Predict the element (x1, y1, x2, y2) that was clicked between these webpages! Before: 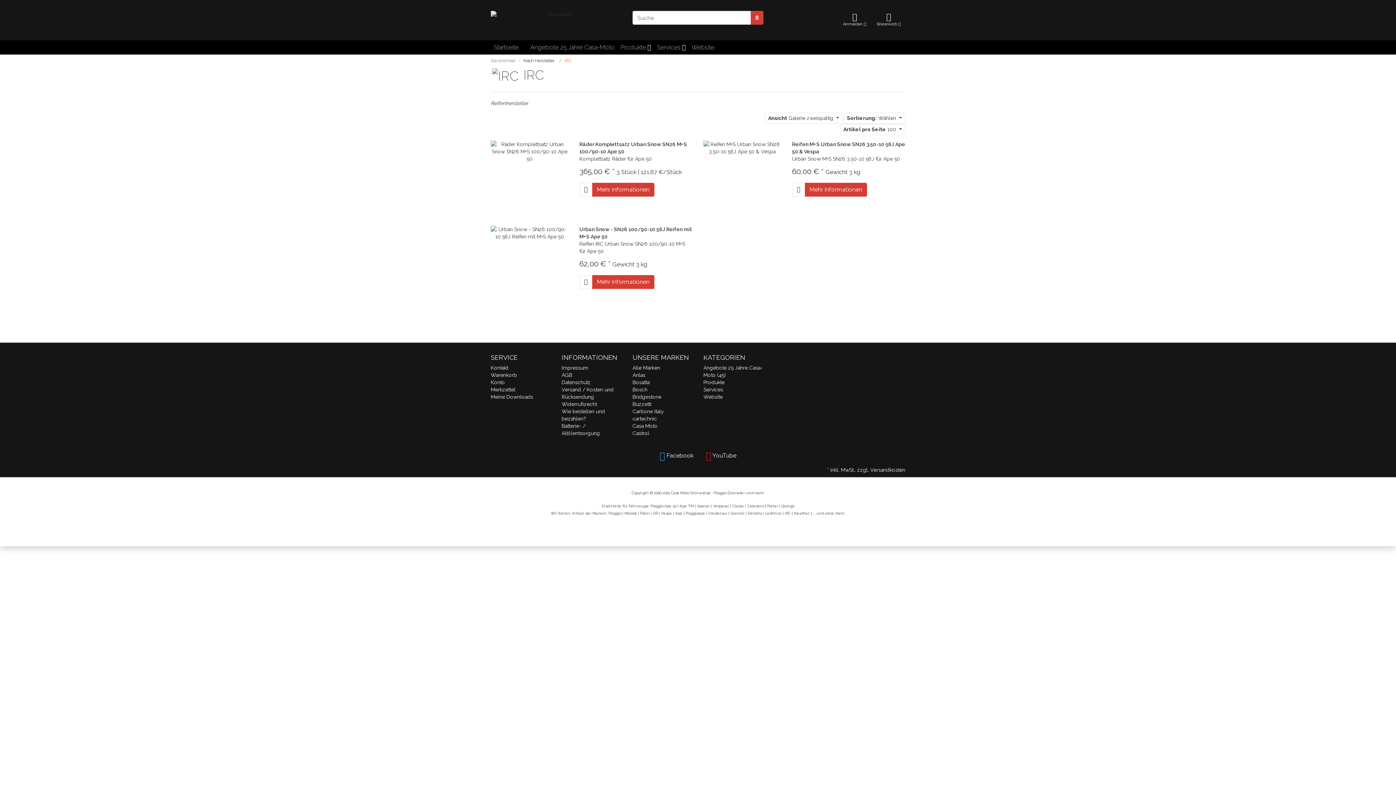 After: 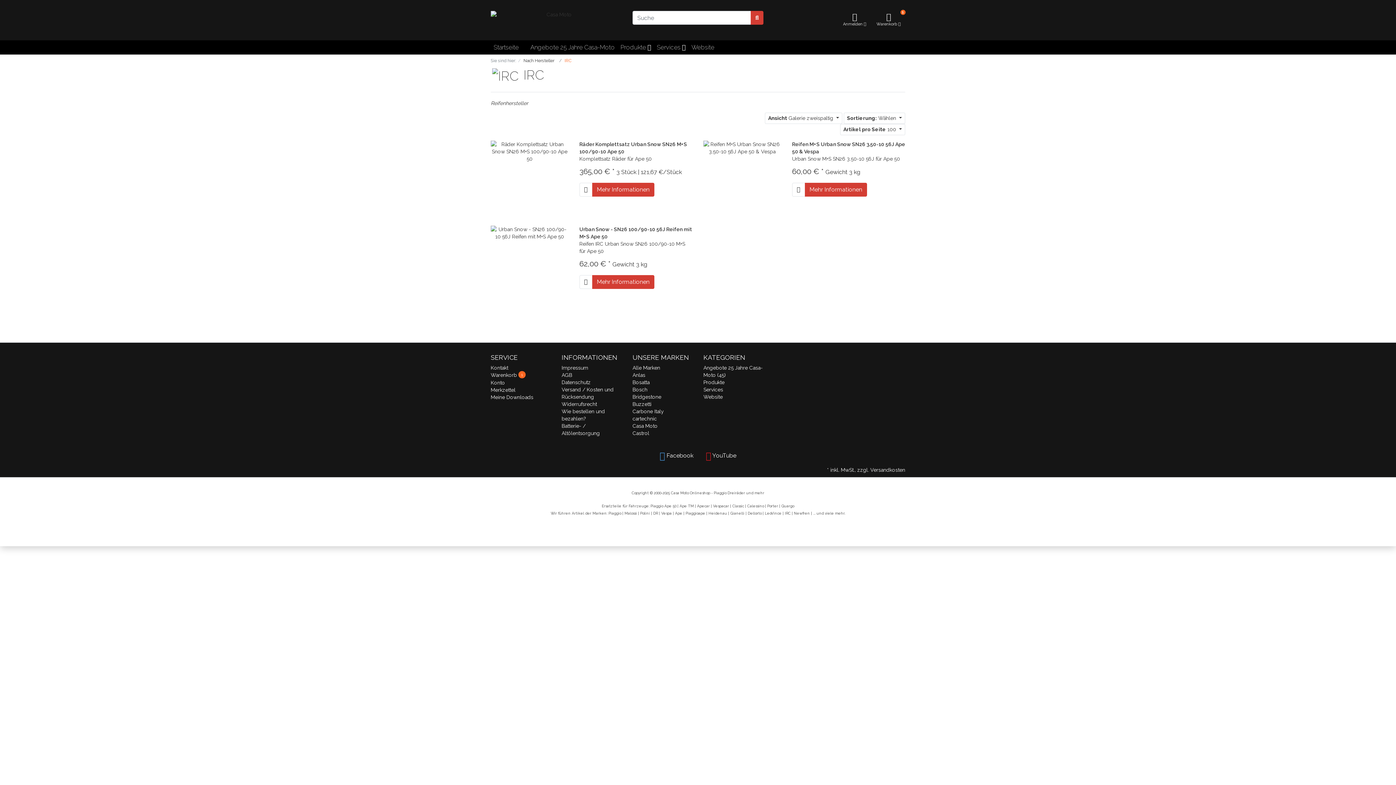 Action: bbox: (579, 182, 592, 196) label: In den Warenkorb